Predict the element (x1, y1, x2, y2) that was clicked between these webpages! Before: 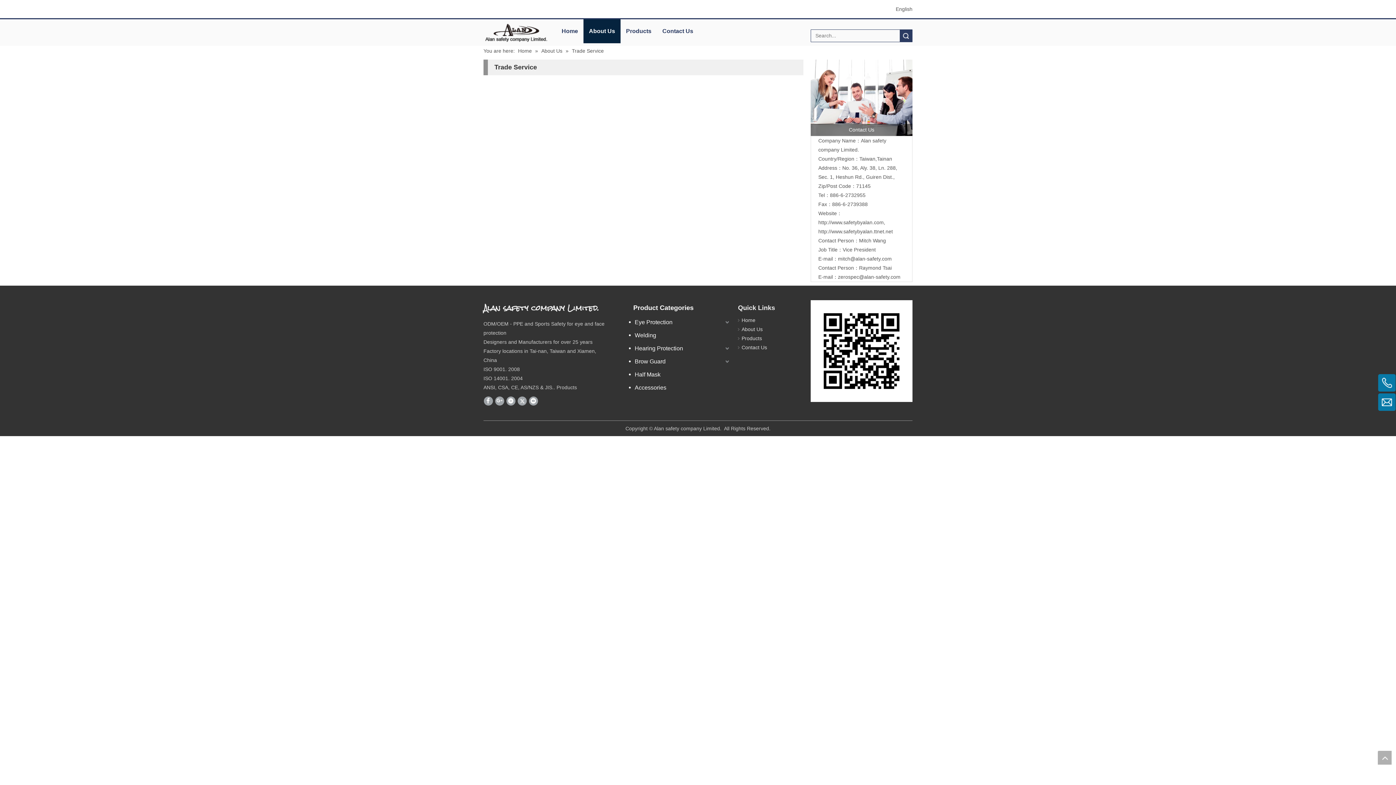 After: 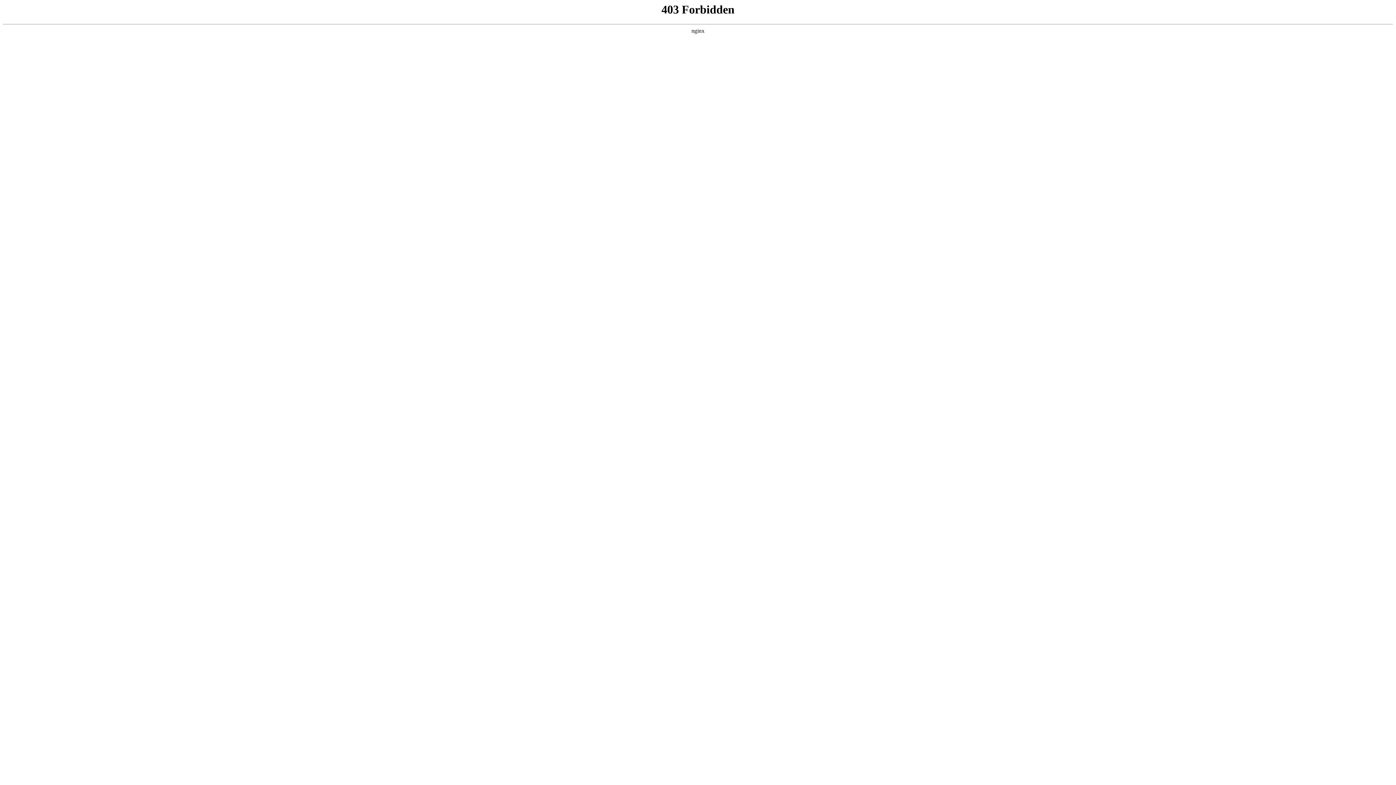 Action: bbox: (900, 29, 912, 41) label: Search